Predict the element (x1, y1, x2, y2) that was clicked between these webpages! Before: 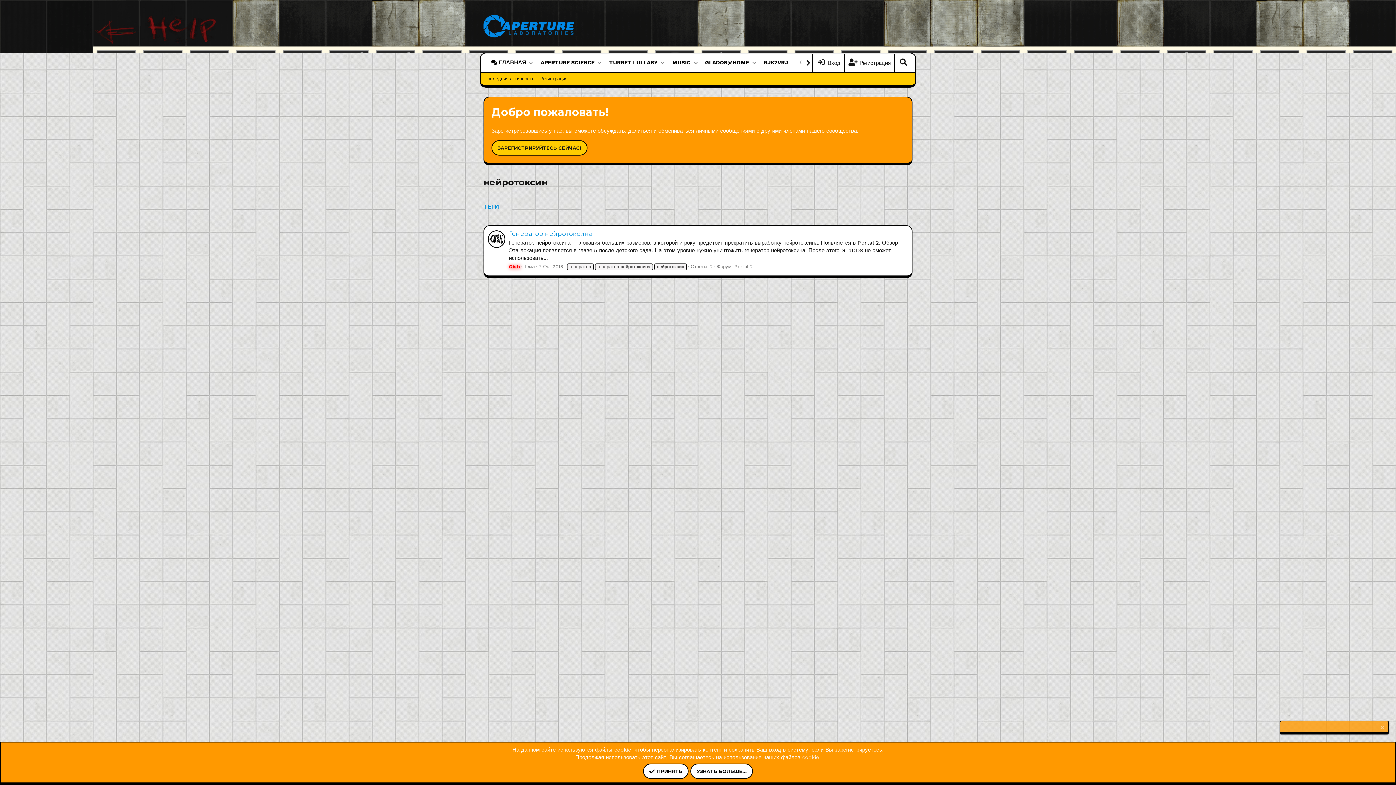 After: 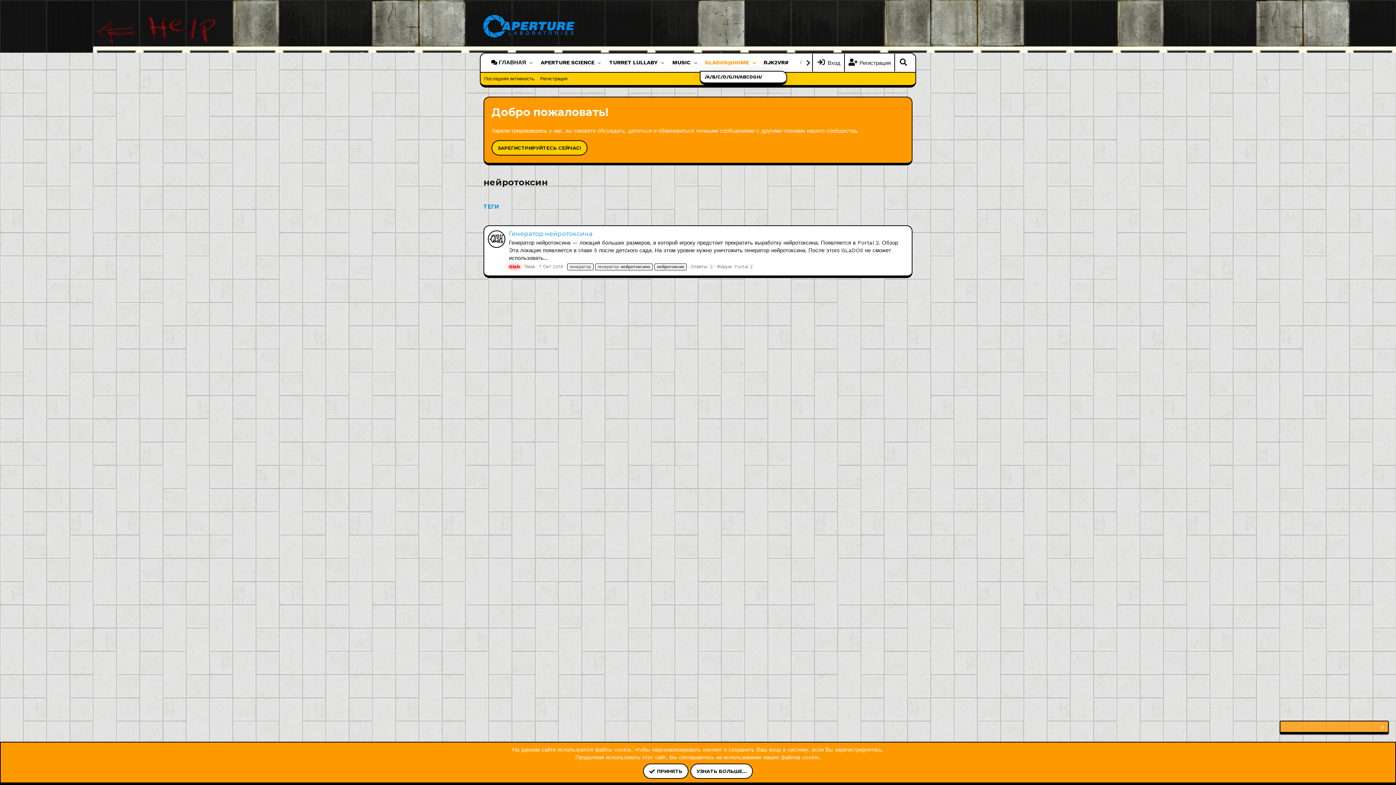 Action: label: Toggle expanded bbox: (749, 53, 758, 72)